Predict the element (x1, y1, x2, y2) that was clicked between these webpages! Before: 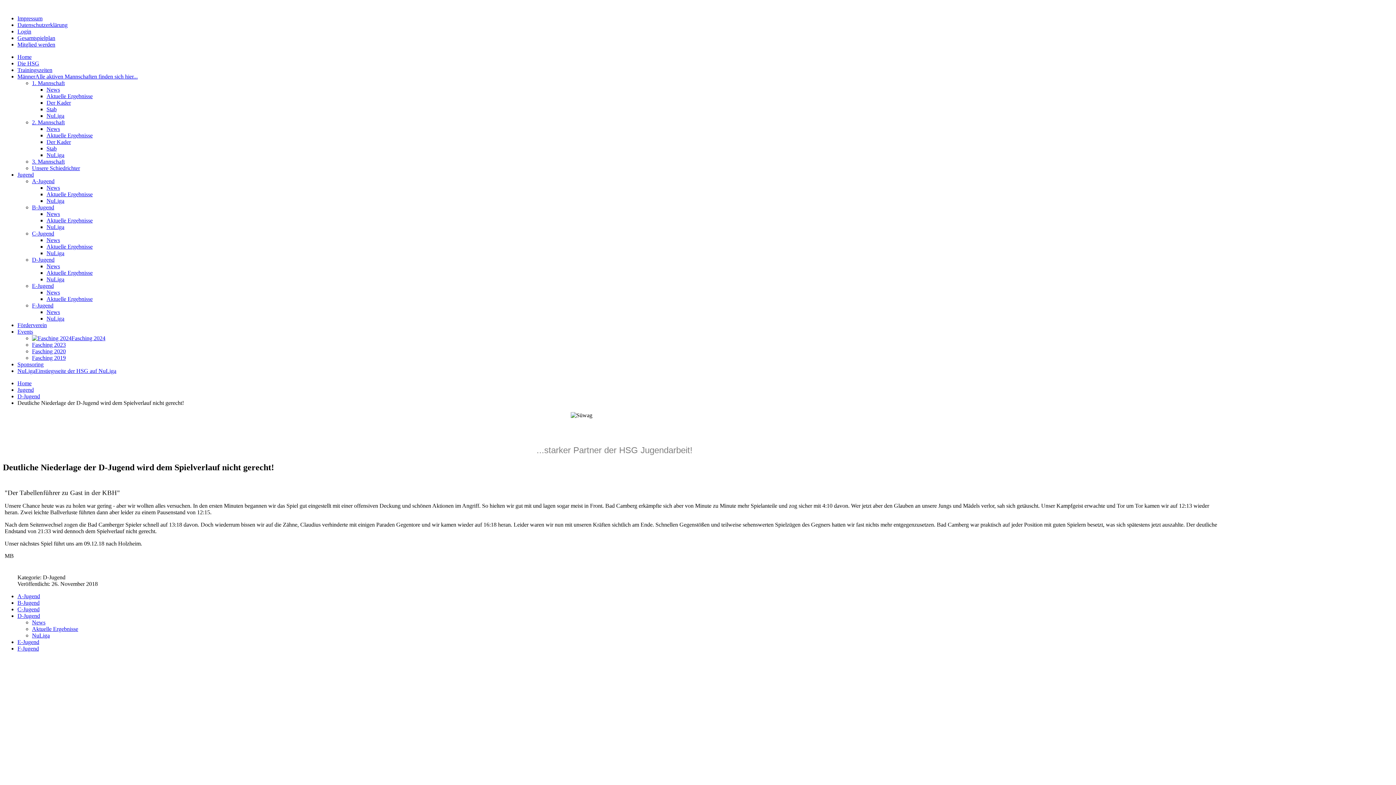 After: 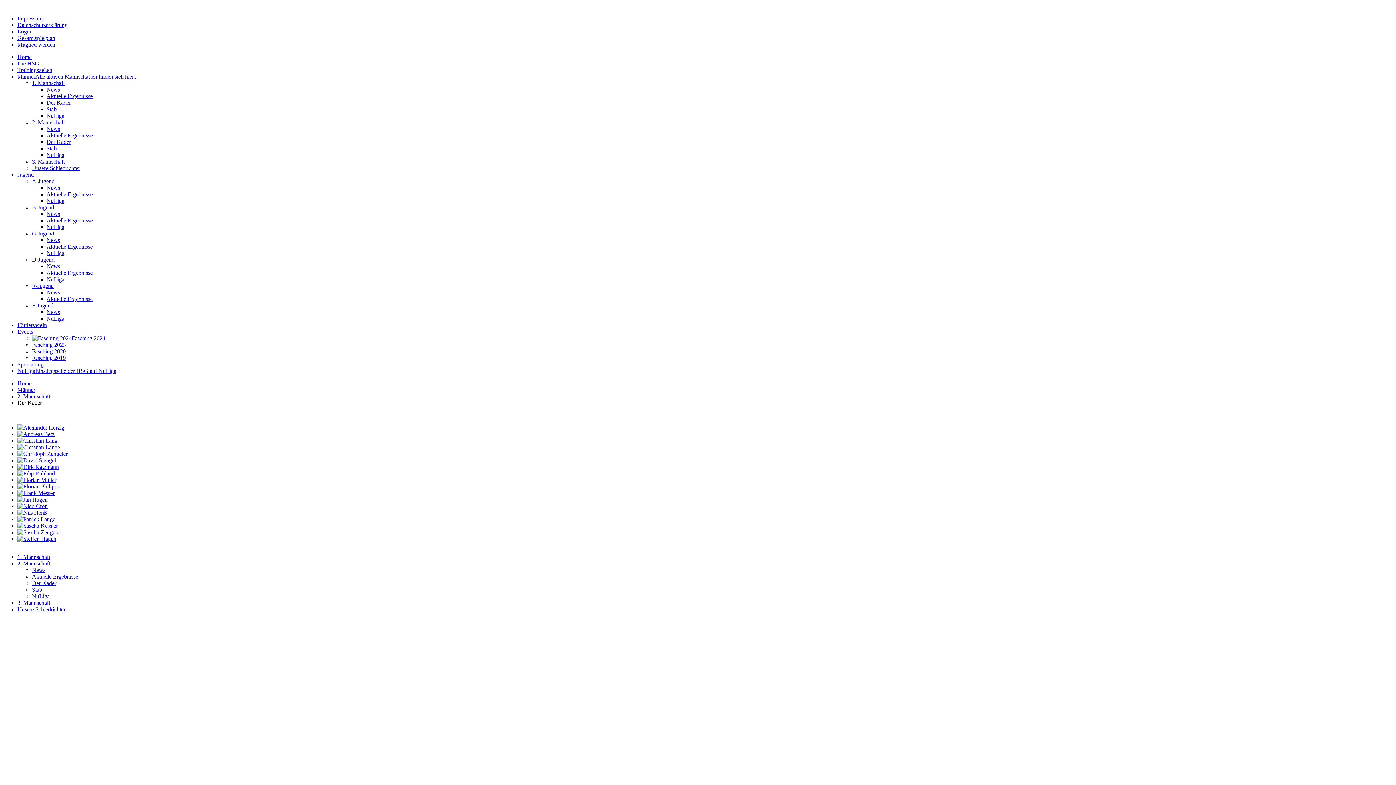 Action: label: Der Kader bbox: (46, 138, 70, 145)